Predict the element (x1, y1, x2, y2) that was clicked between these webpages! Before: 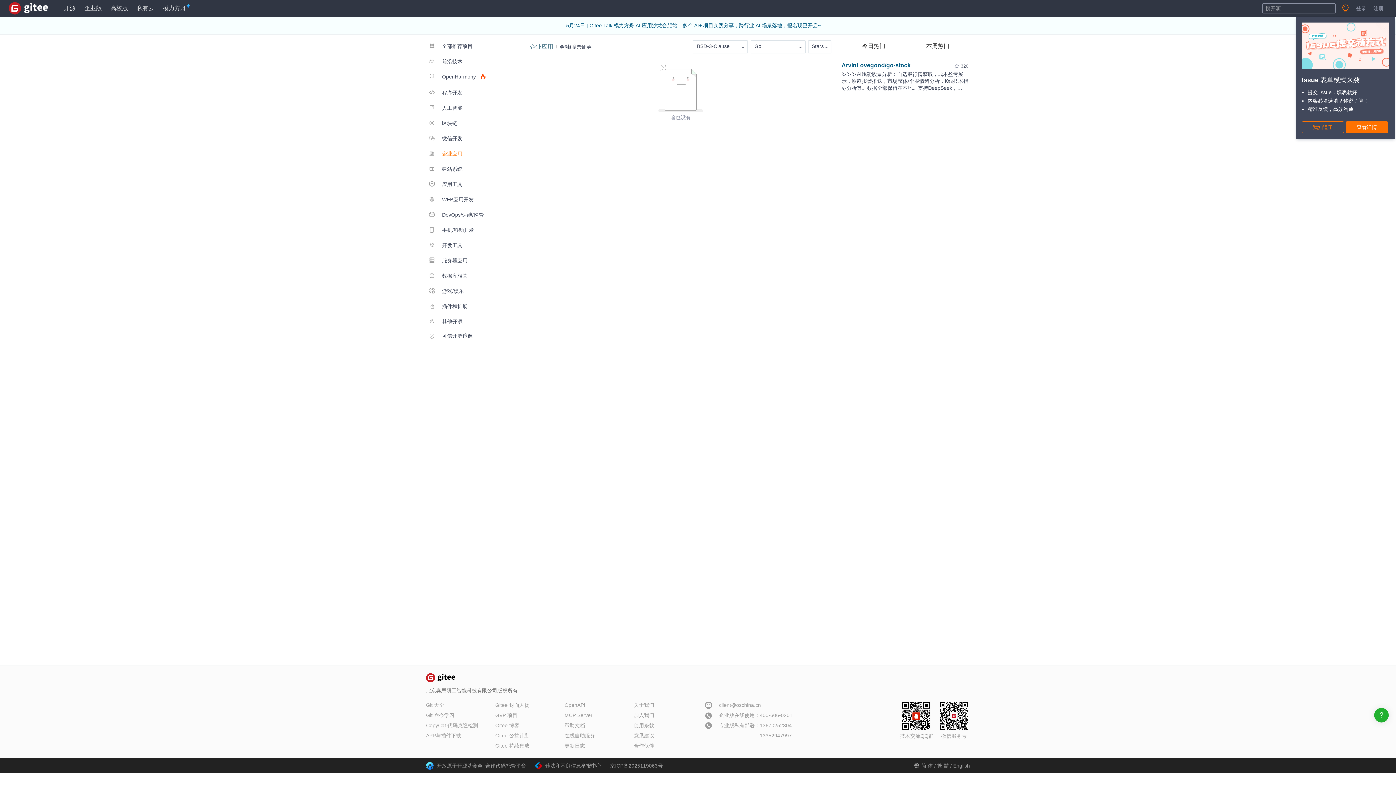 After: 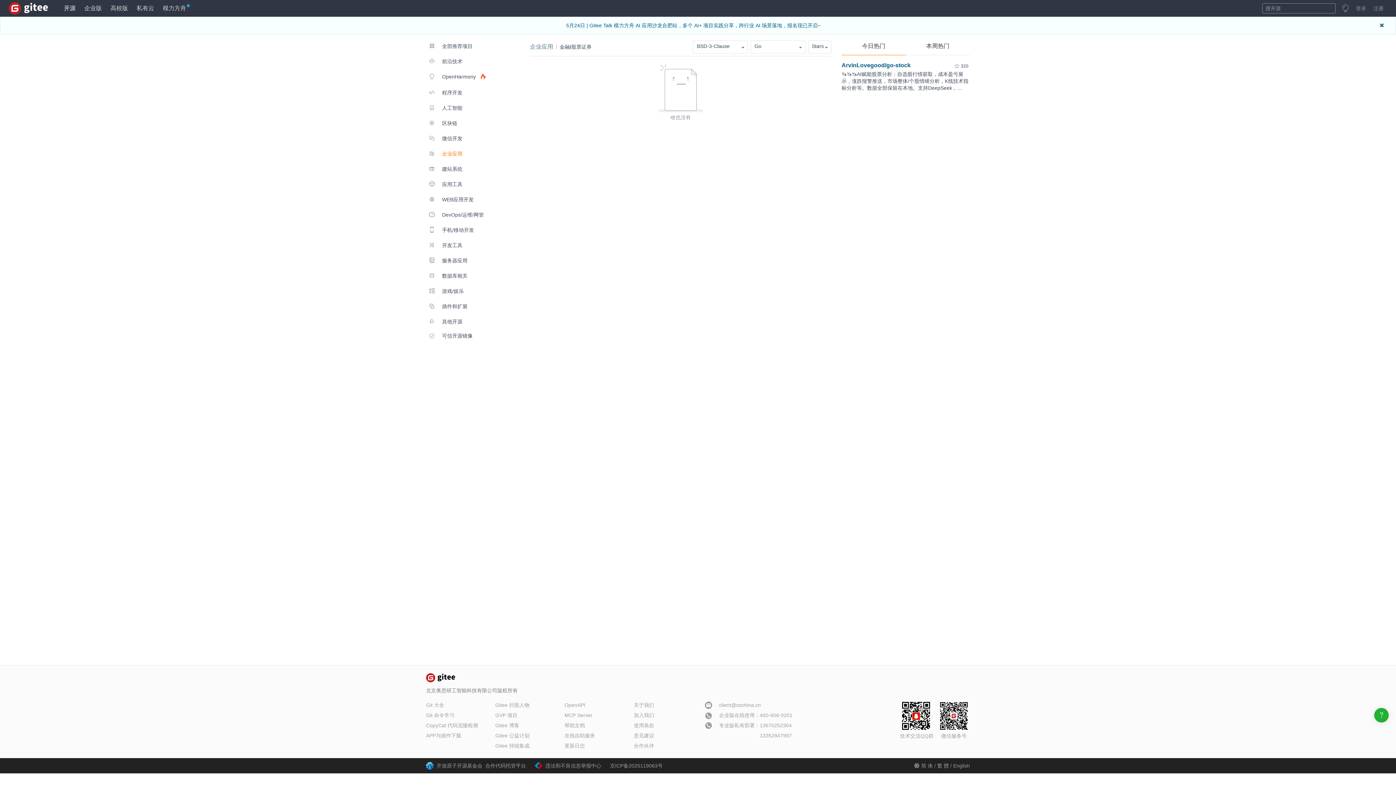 Action: bbox: (1302, 121, 1344, 133) label: 我知道了